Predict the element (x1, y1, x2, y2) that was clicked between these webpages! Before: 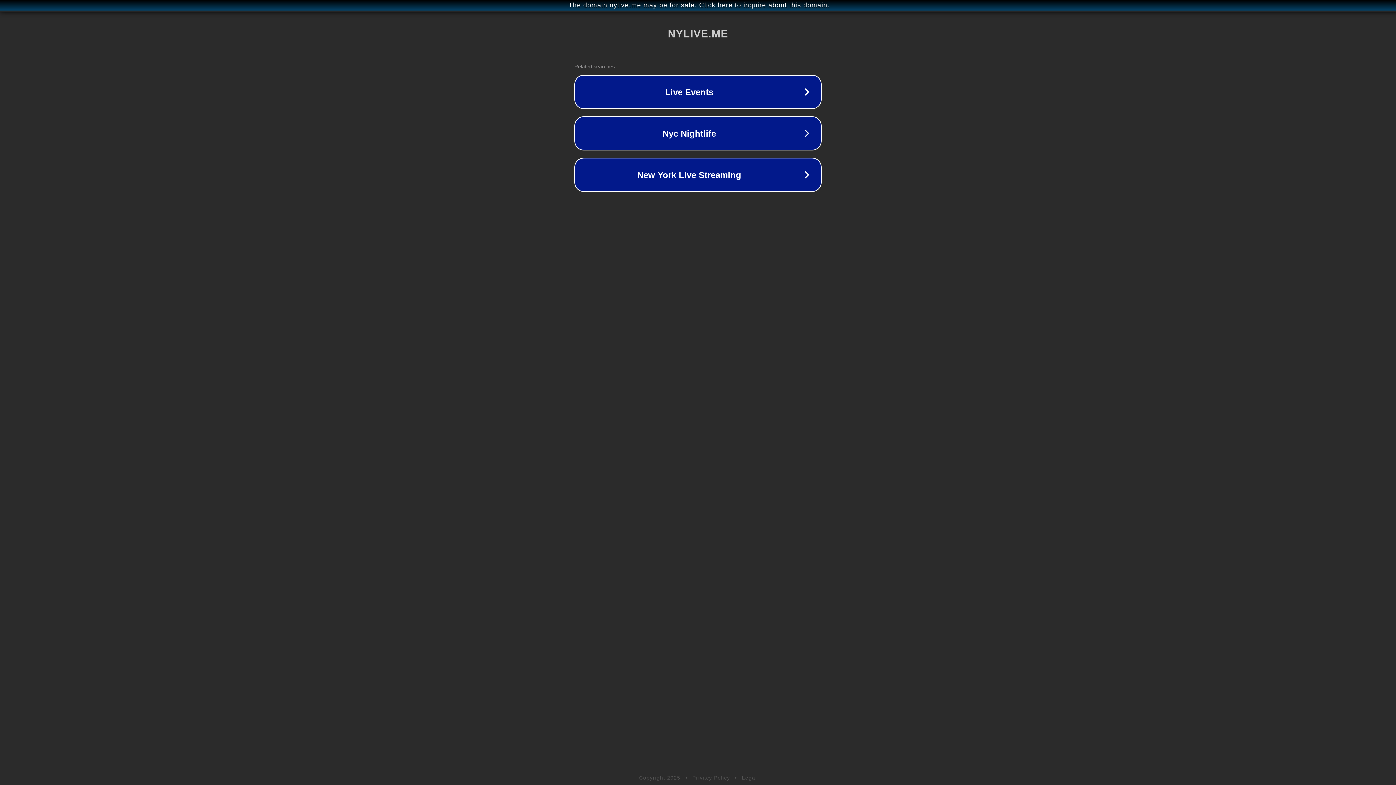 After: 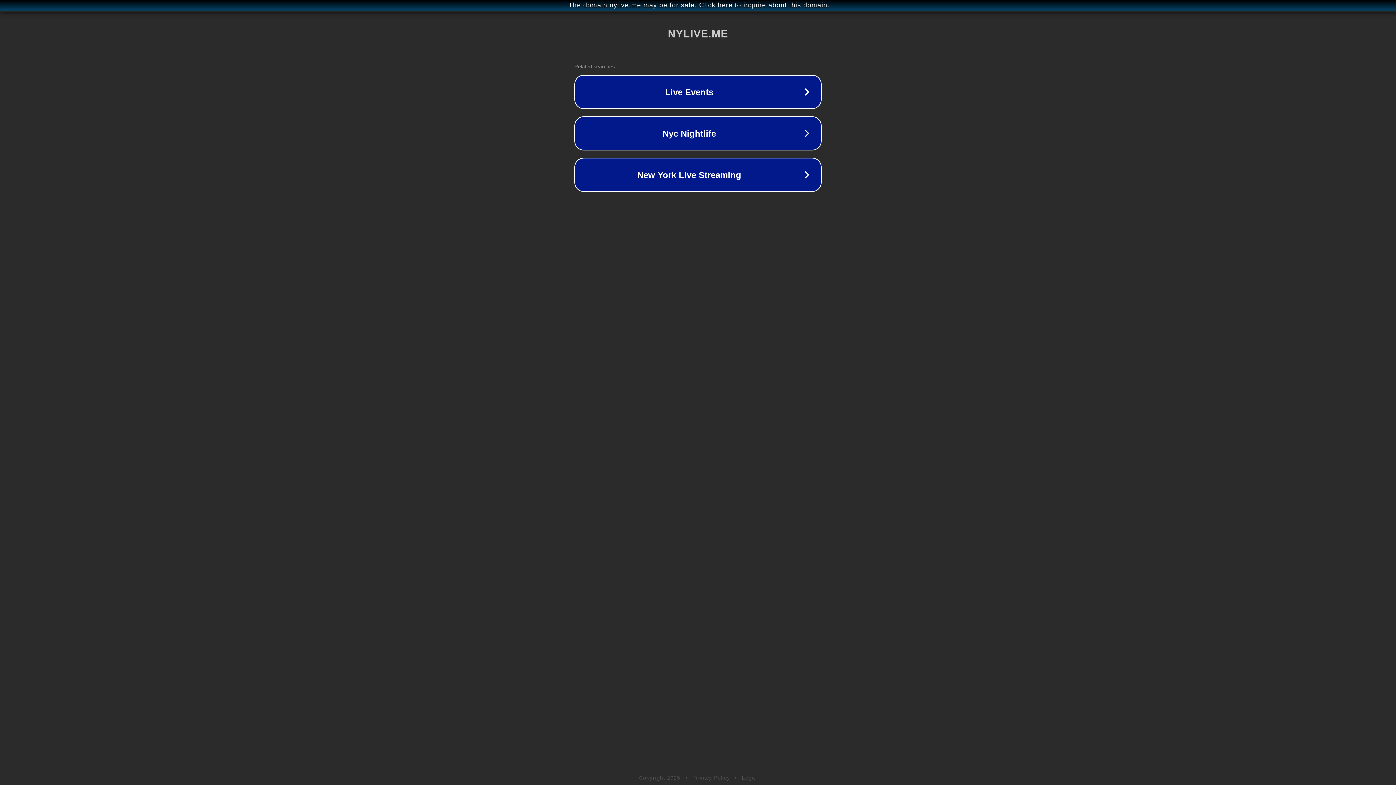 Action: bbox: (742, 775, 757, 781) label: Legal